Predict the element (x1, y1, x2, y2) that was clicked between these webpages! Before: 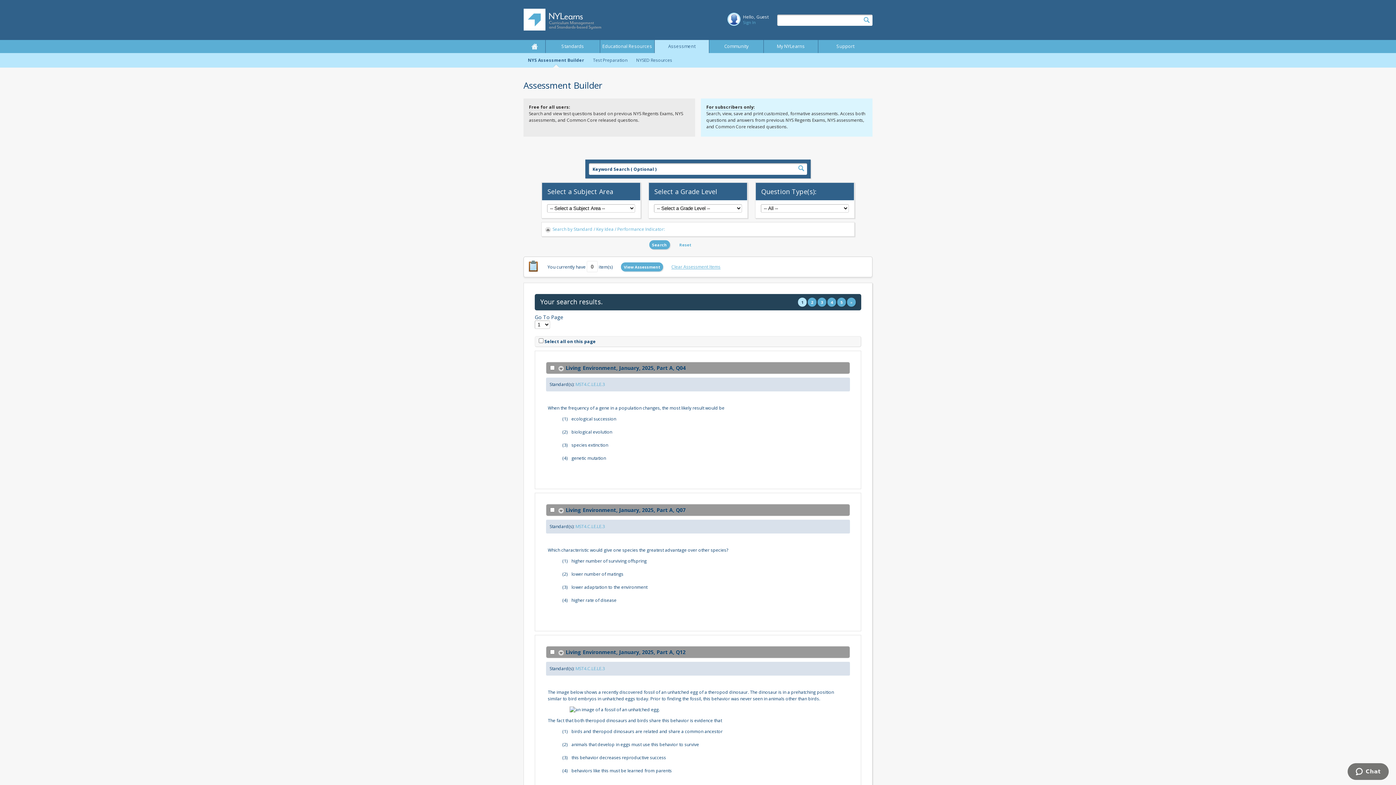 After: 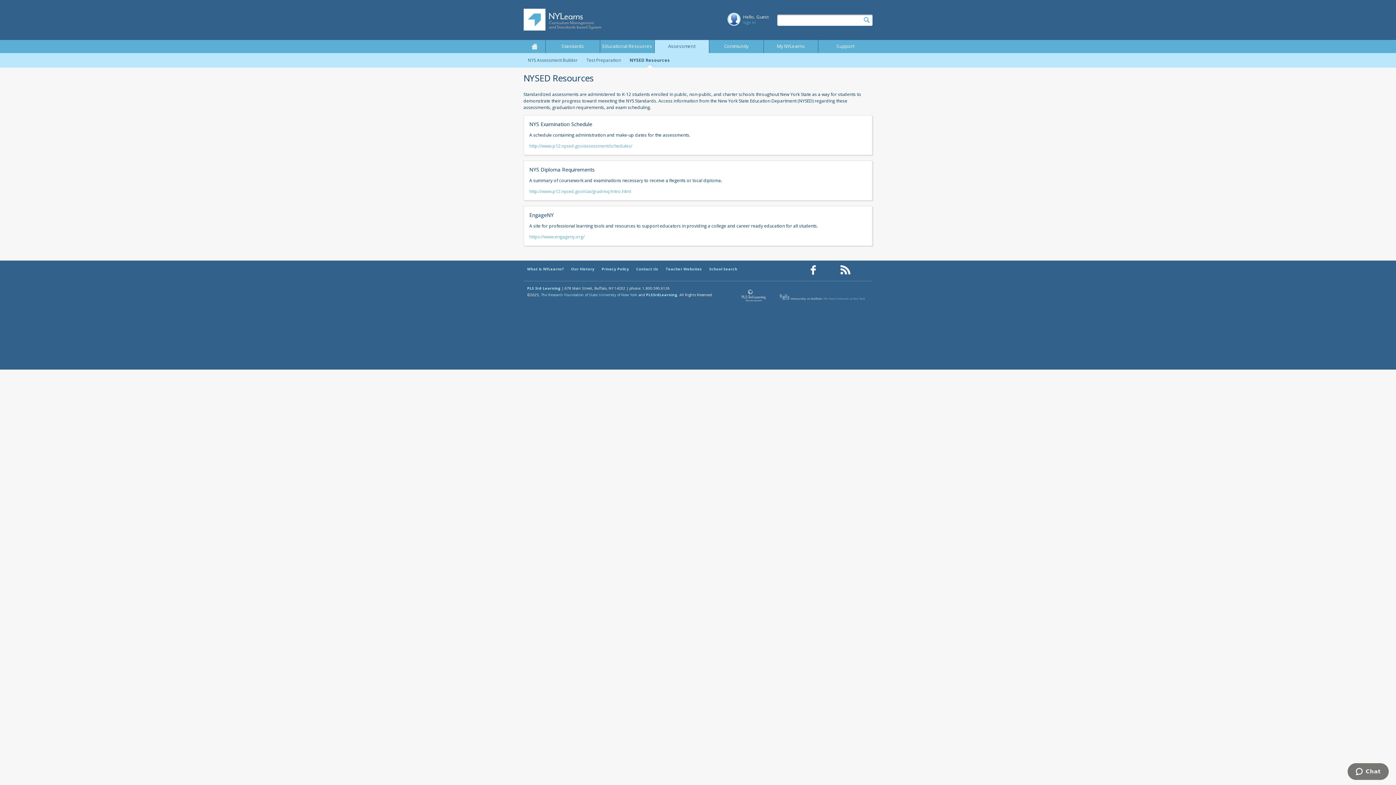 Action: bbox: (632, 53, 676, 67) label: NYSED Resources